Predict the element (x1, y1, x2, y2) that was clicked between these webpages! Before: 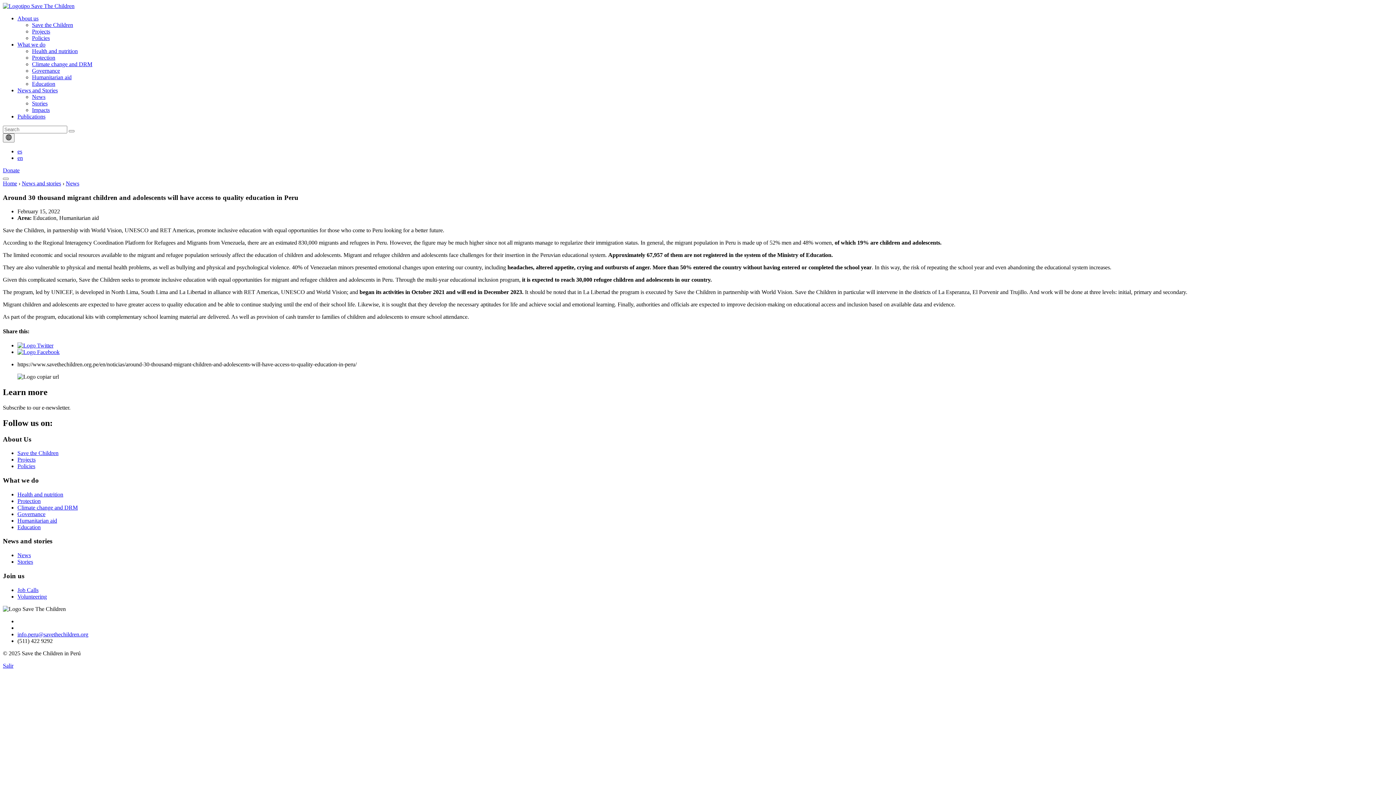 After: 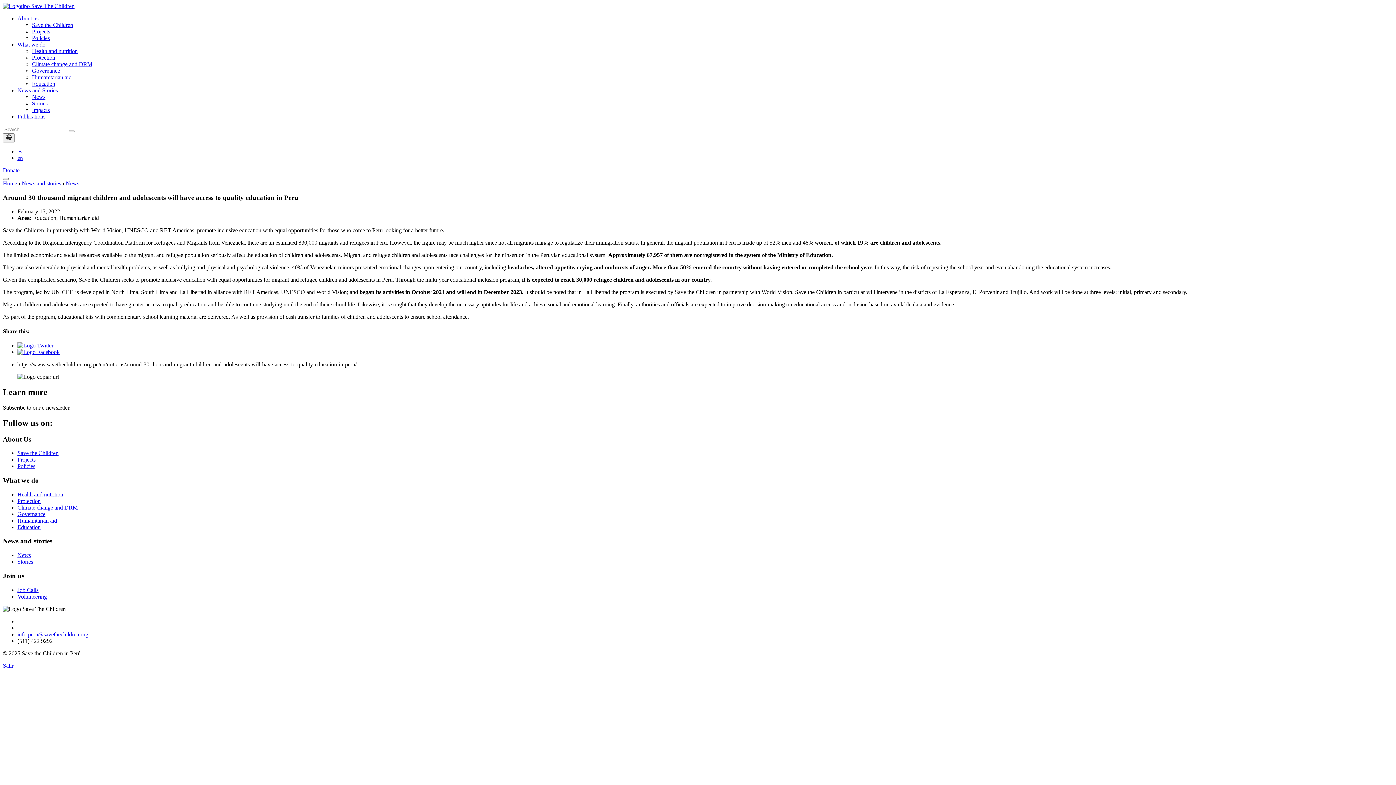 Action: bbox: (17, 342, 53, 348)